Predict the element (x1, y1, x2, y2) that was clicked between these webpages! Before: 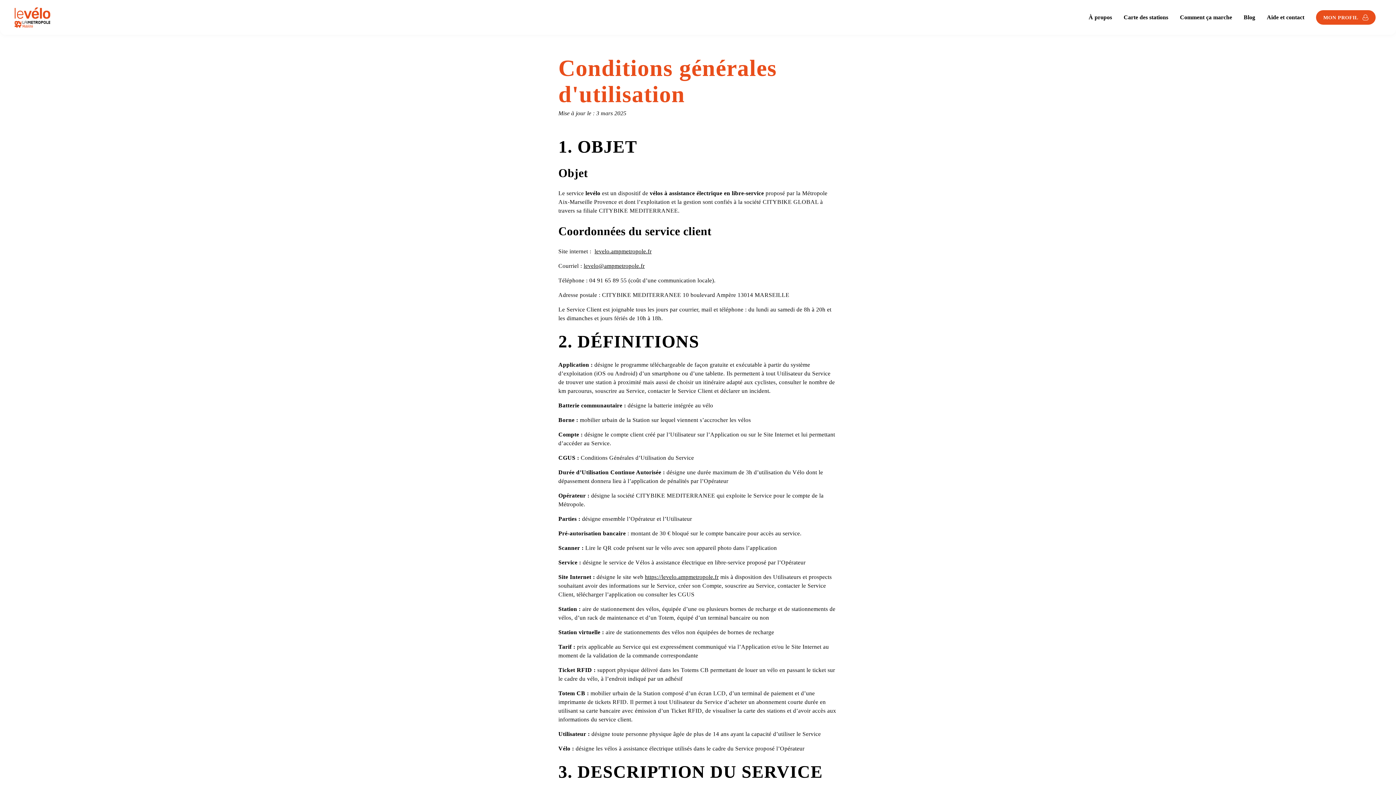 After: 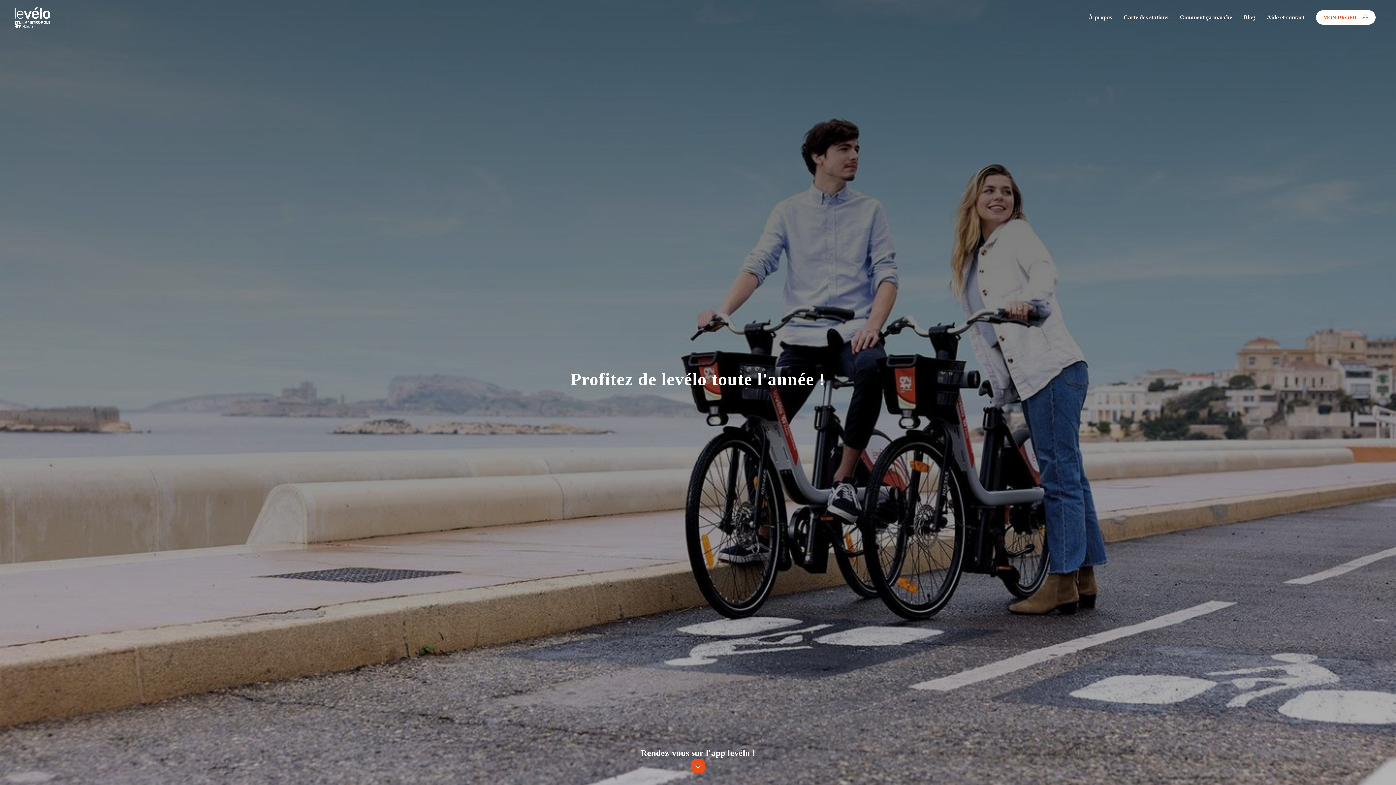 Action: label: https://levelo.ampmetropole.fr bbox: (645, 574, 718, 580)